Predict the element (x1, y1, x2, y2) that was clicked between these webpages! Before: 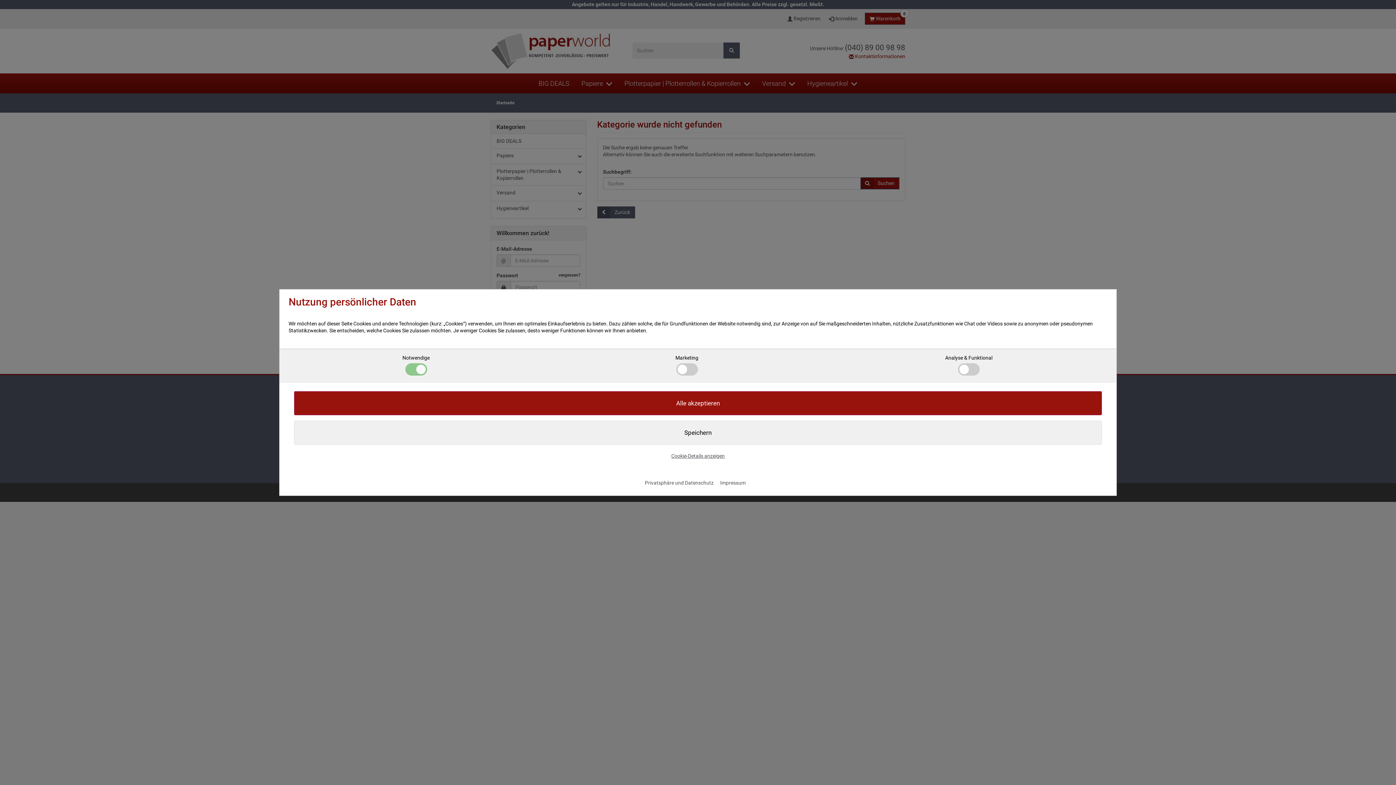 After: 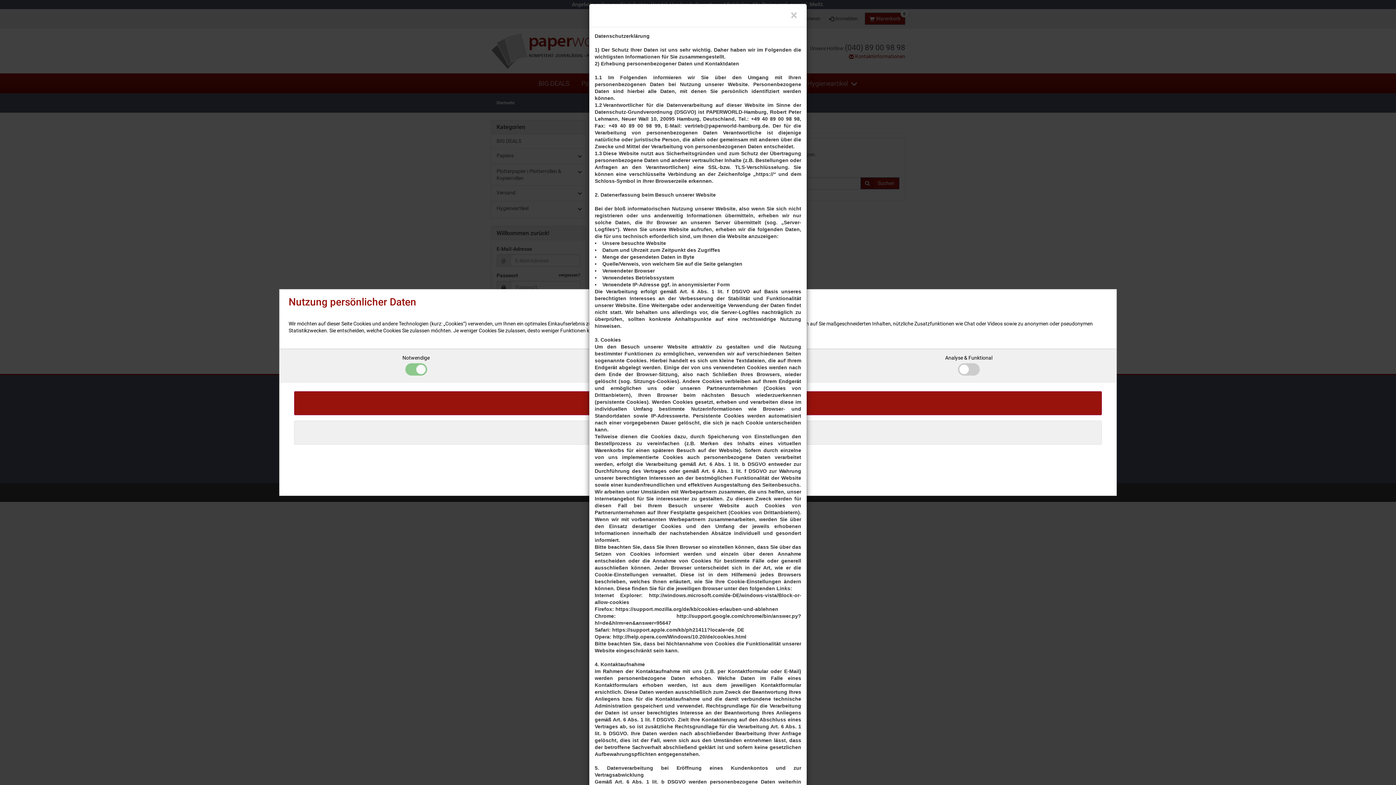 Action: label: Privatsphäre und Datenschutz bbox: (645, 480, 713, 486)